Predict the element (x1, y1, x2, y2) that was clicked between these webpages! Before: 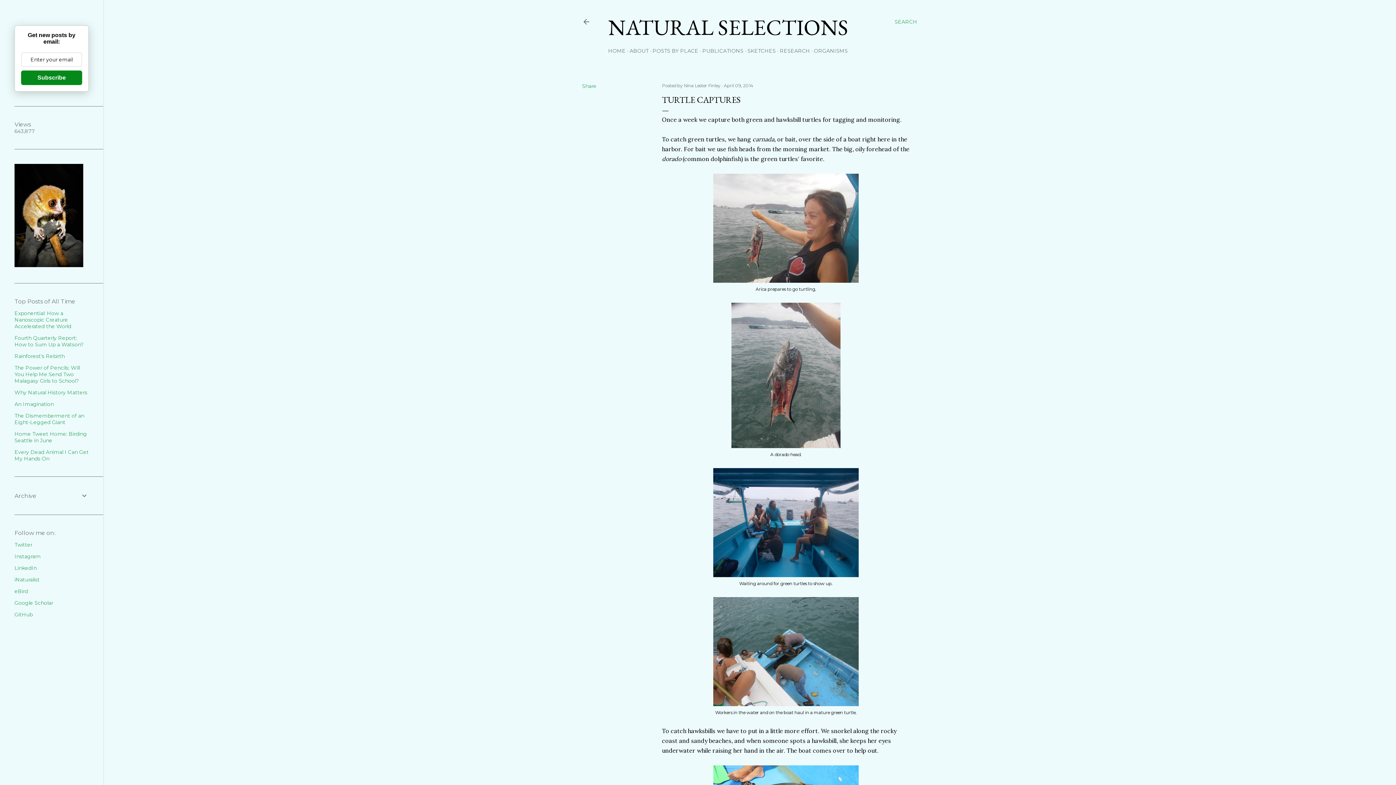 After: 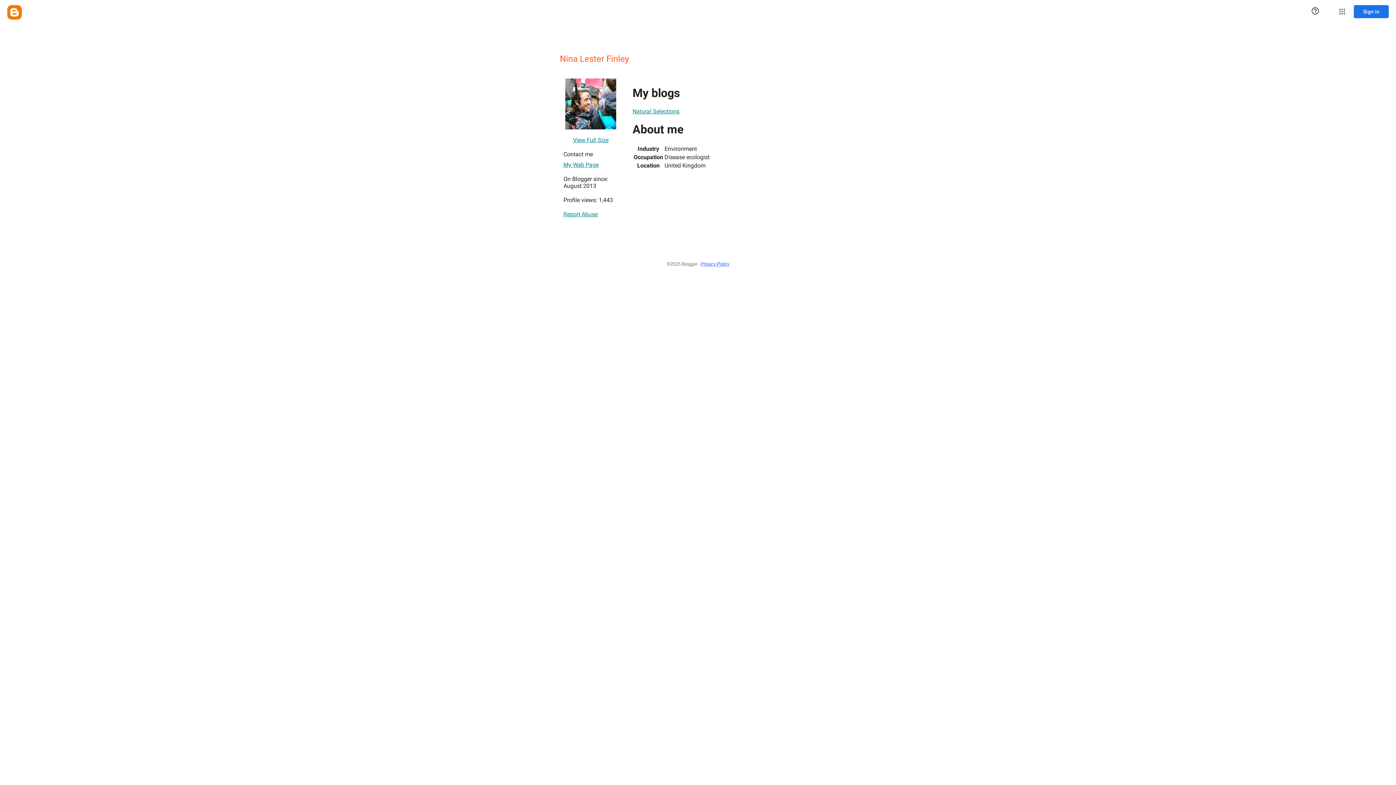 Action: bbox: (684, 82, 721, 88) label: Nina Lester Finley 